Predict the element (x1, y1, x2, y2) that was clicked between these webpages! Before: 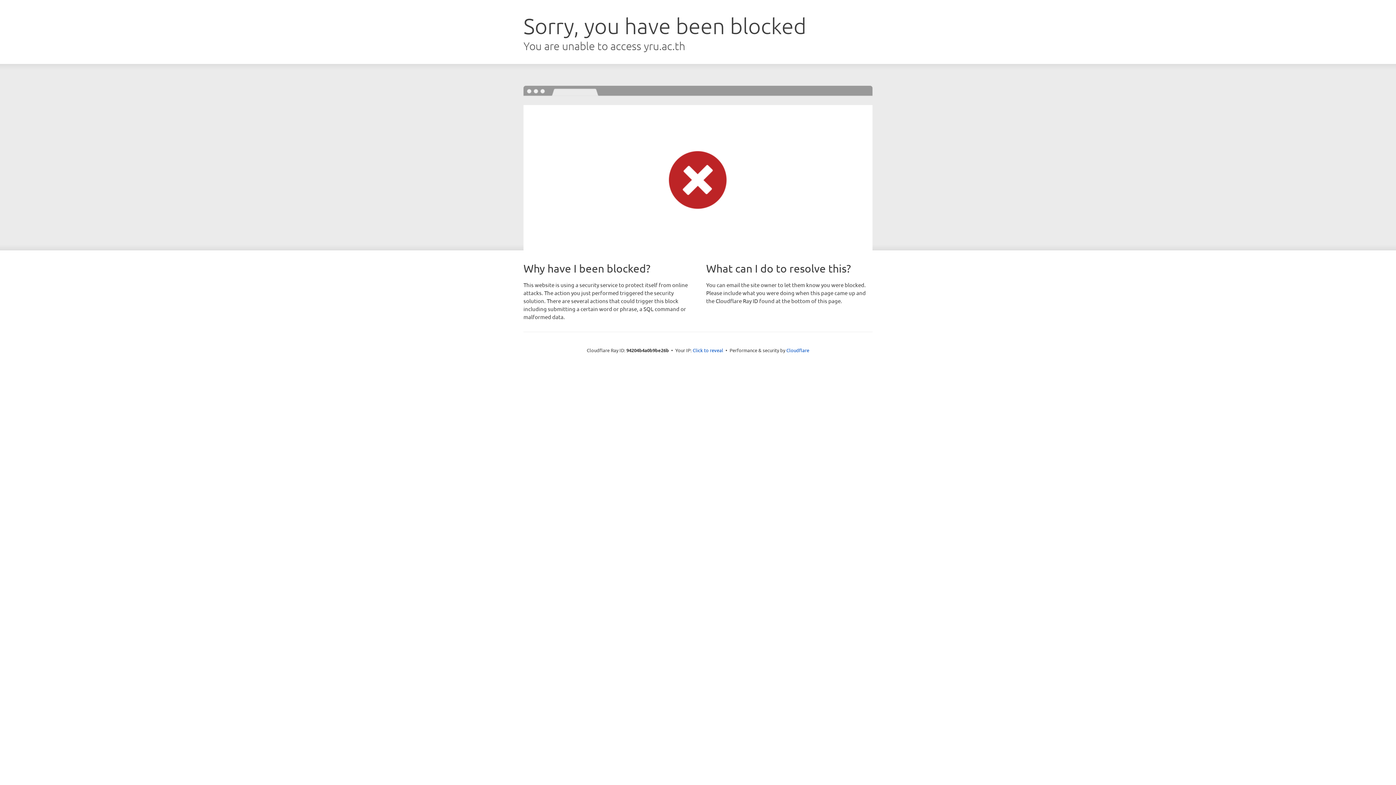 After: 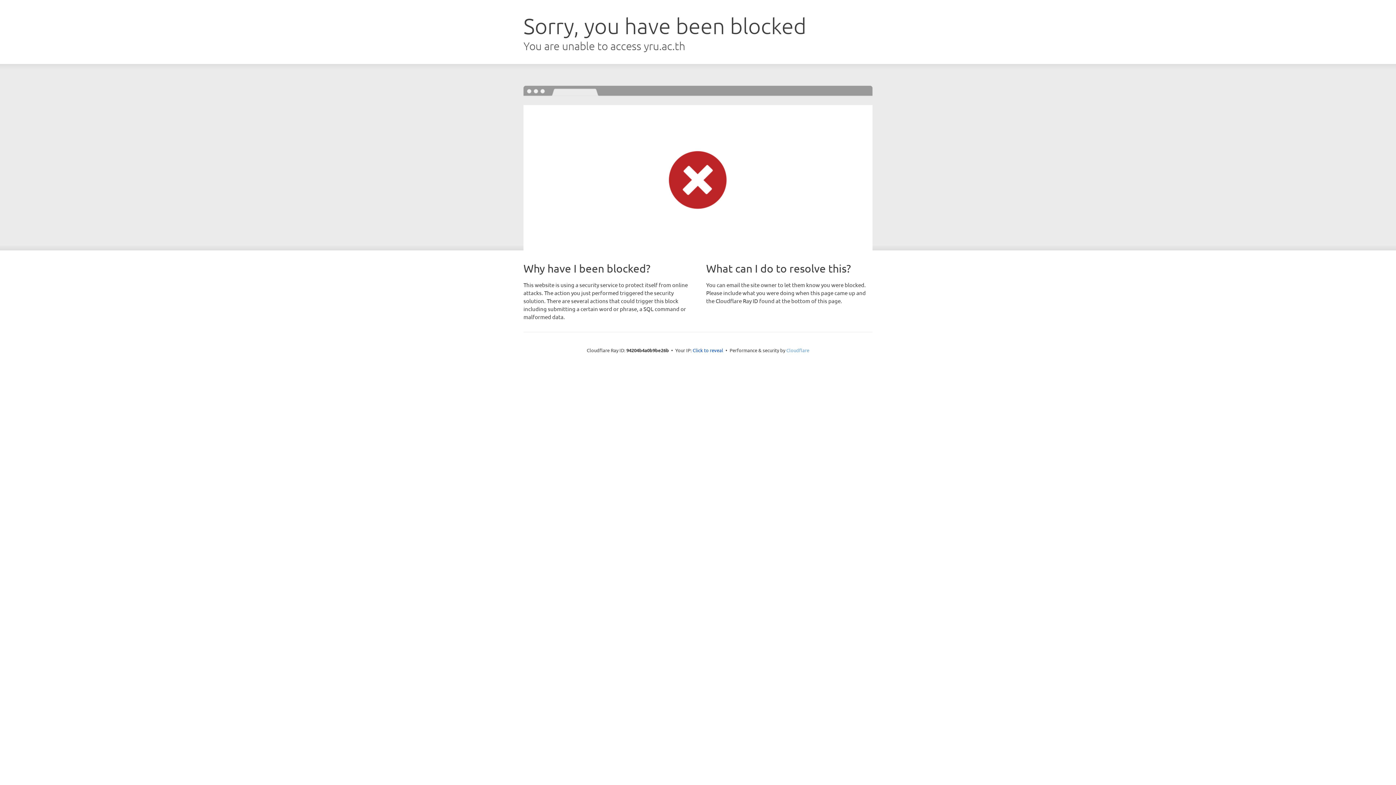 Action: label: Cloudflare bbox: (786, 347, 809, 353)